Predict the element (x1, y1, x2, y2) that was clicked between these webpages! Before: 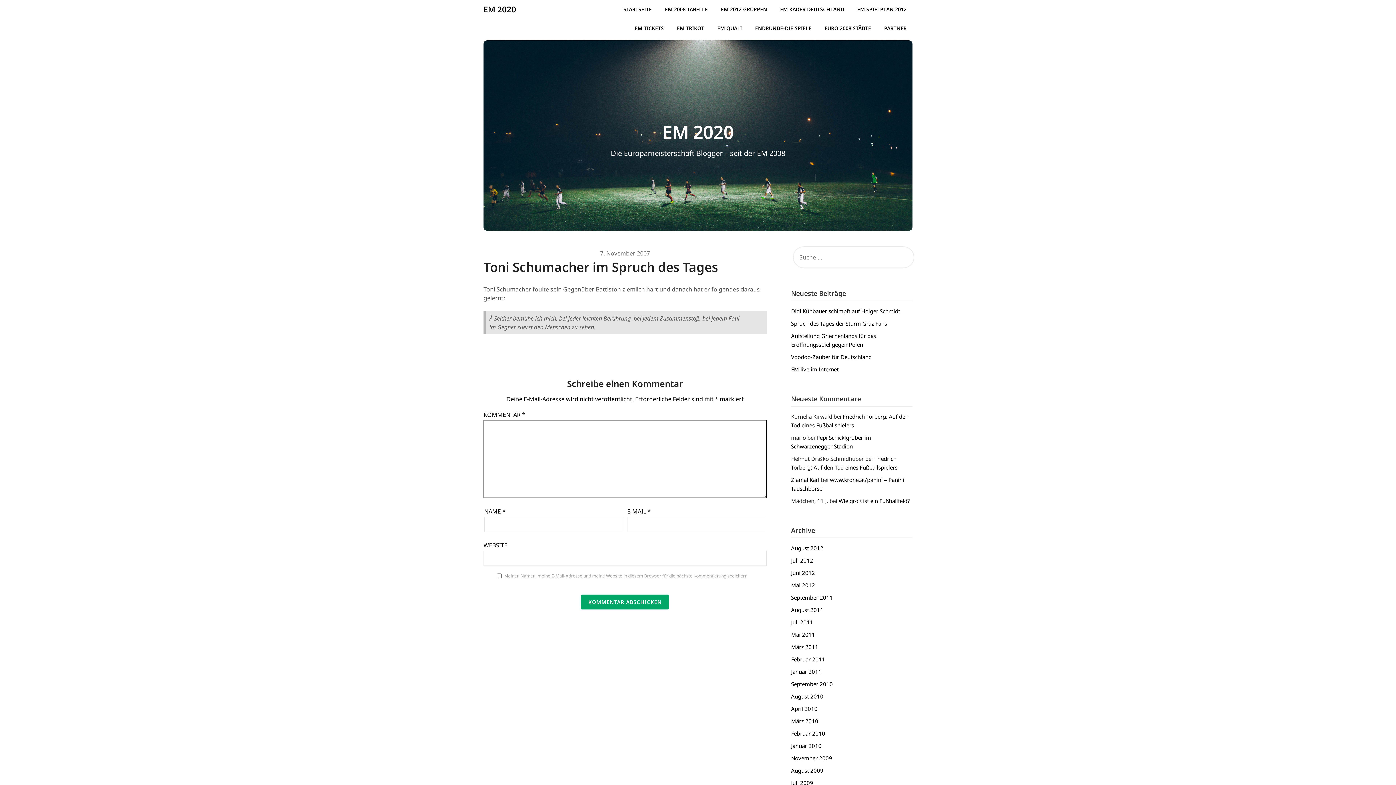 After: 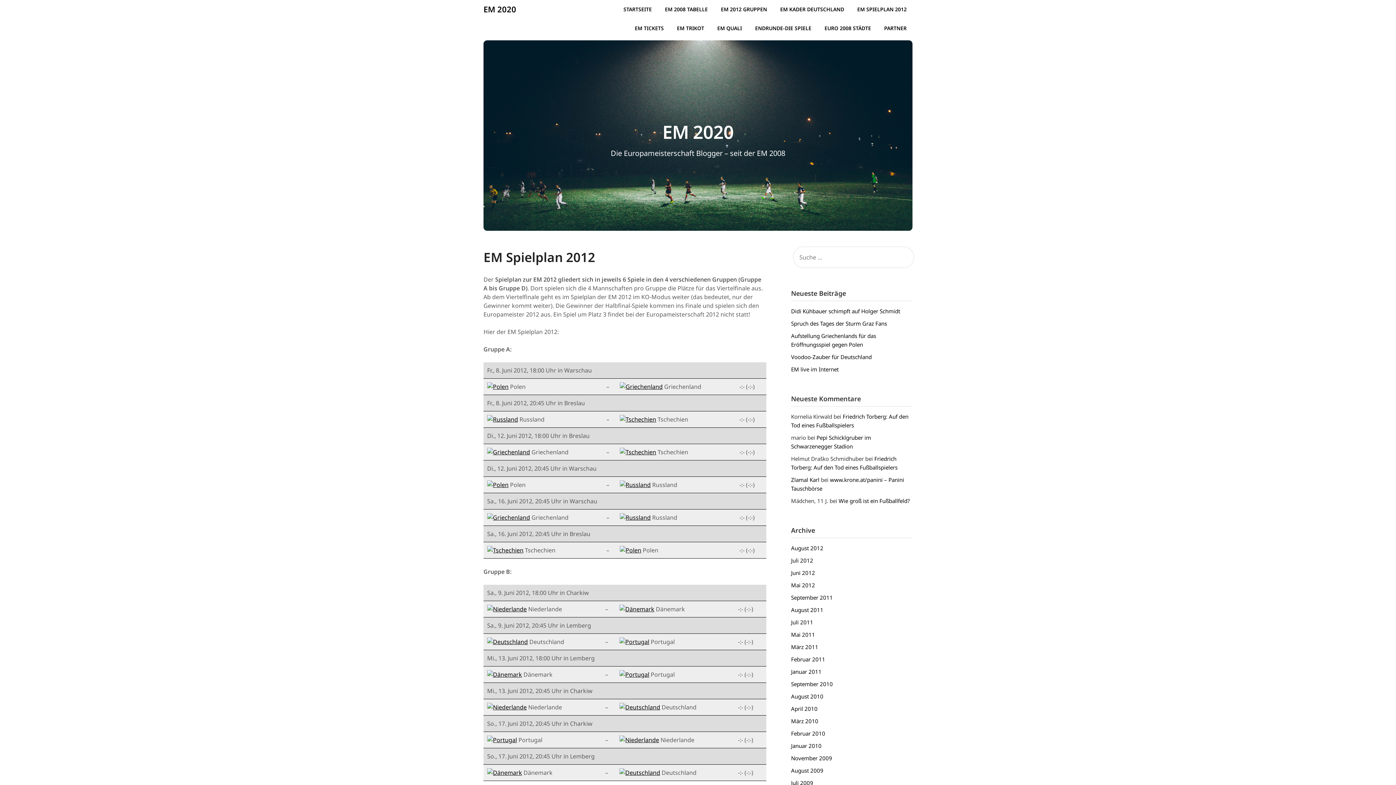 Action: label: EM SPIELPLAN 2012 bbox: (851, 0, 912, 18)